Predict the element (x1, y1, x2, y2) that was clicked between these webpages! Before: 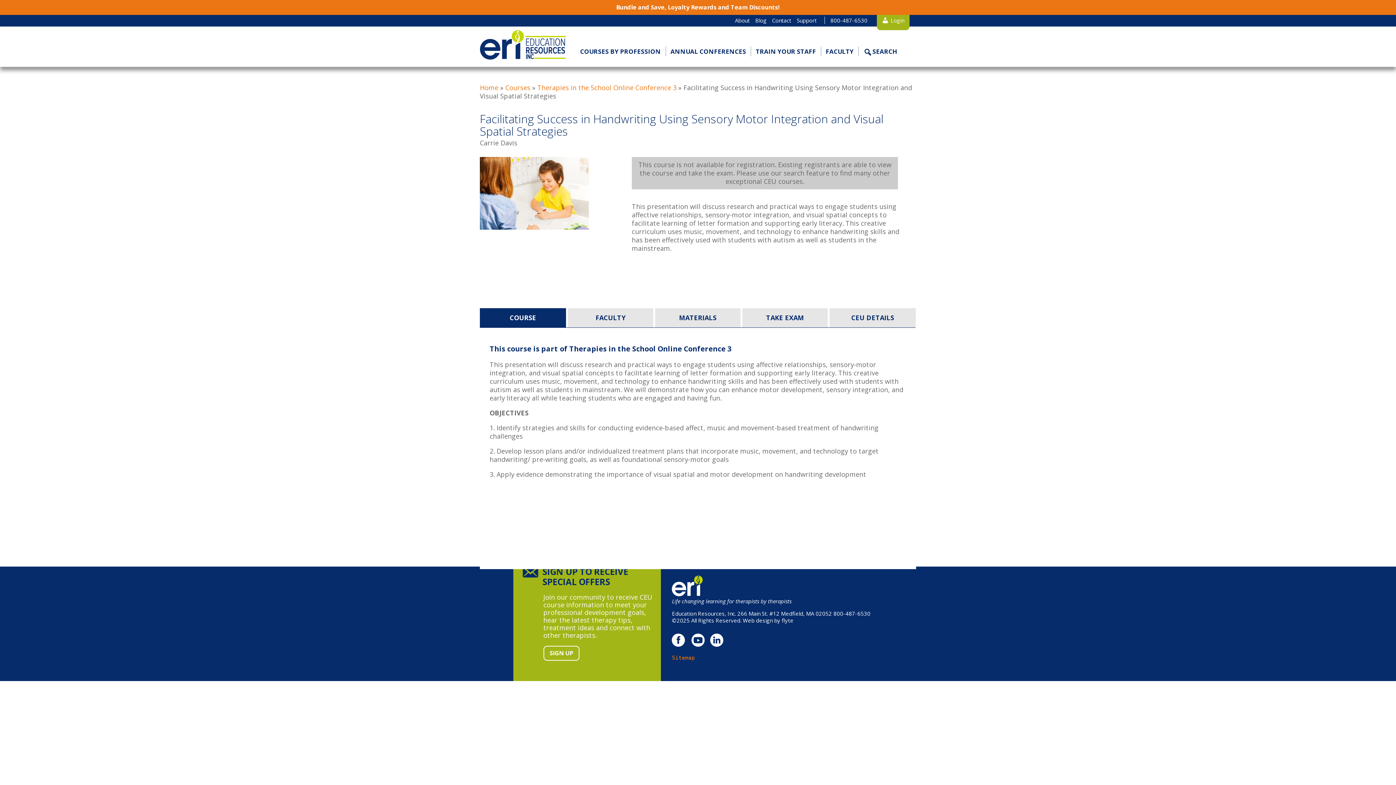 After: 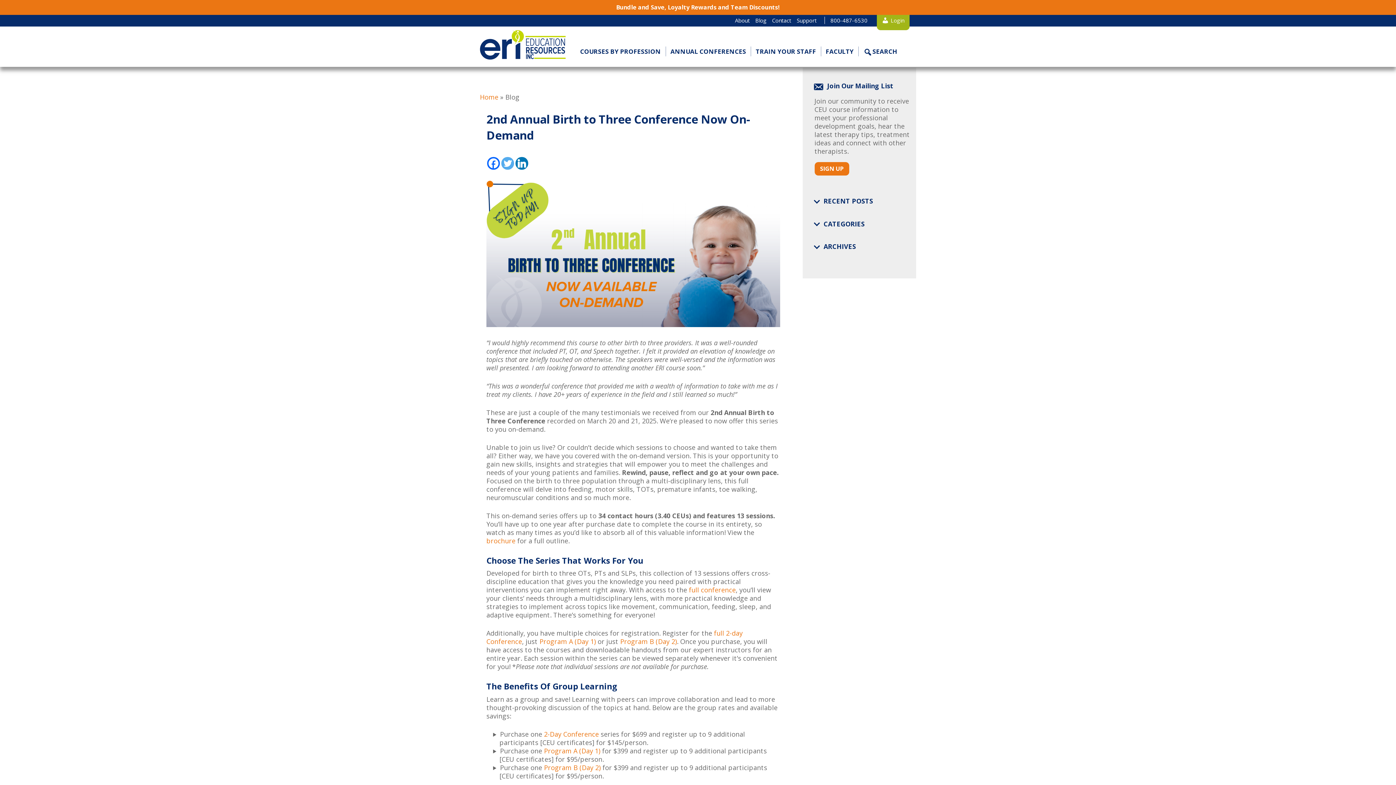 Action: label: Blog bbox: (752, 14, 769, 25)